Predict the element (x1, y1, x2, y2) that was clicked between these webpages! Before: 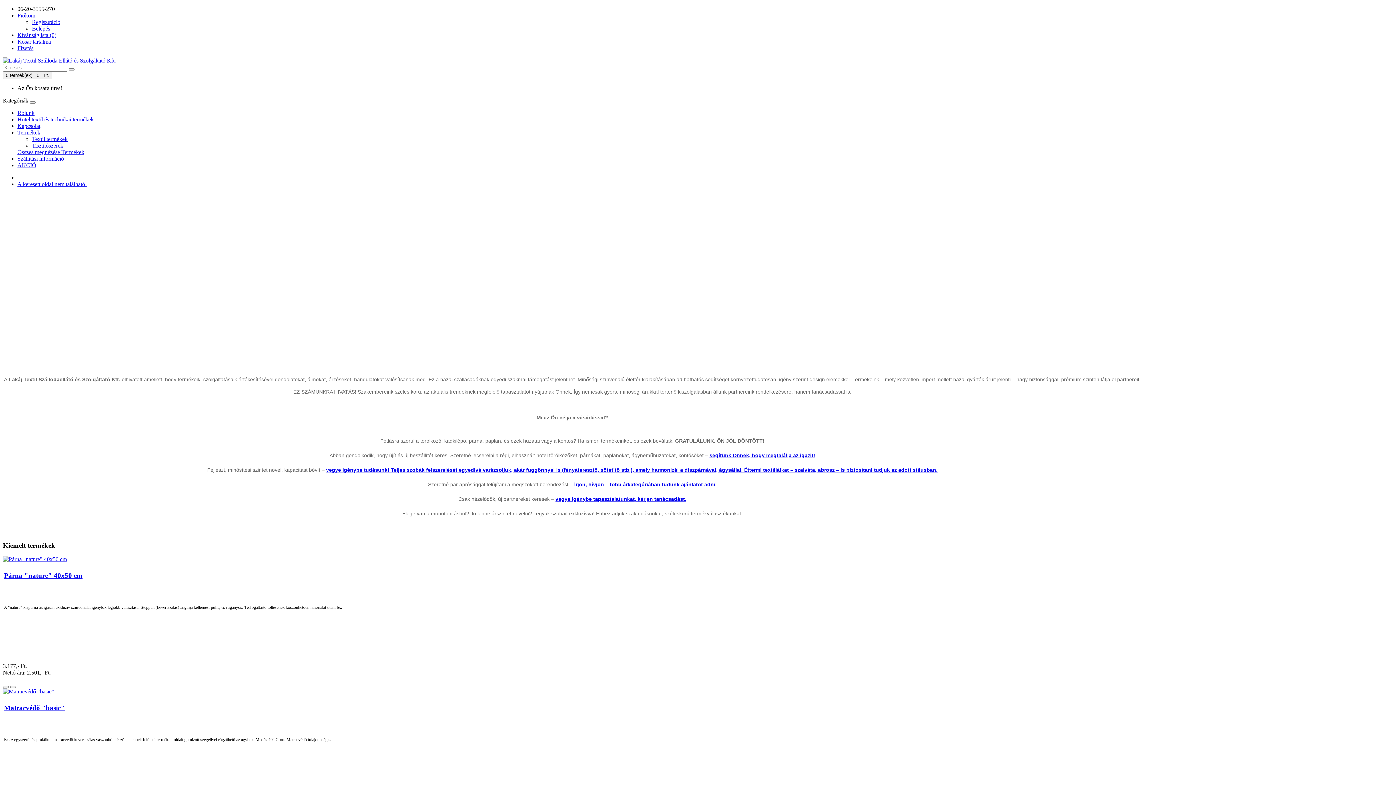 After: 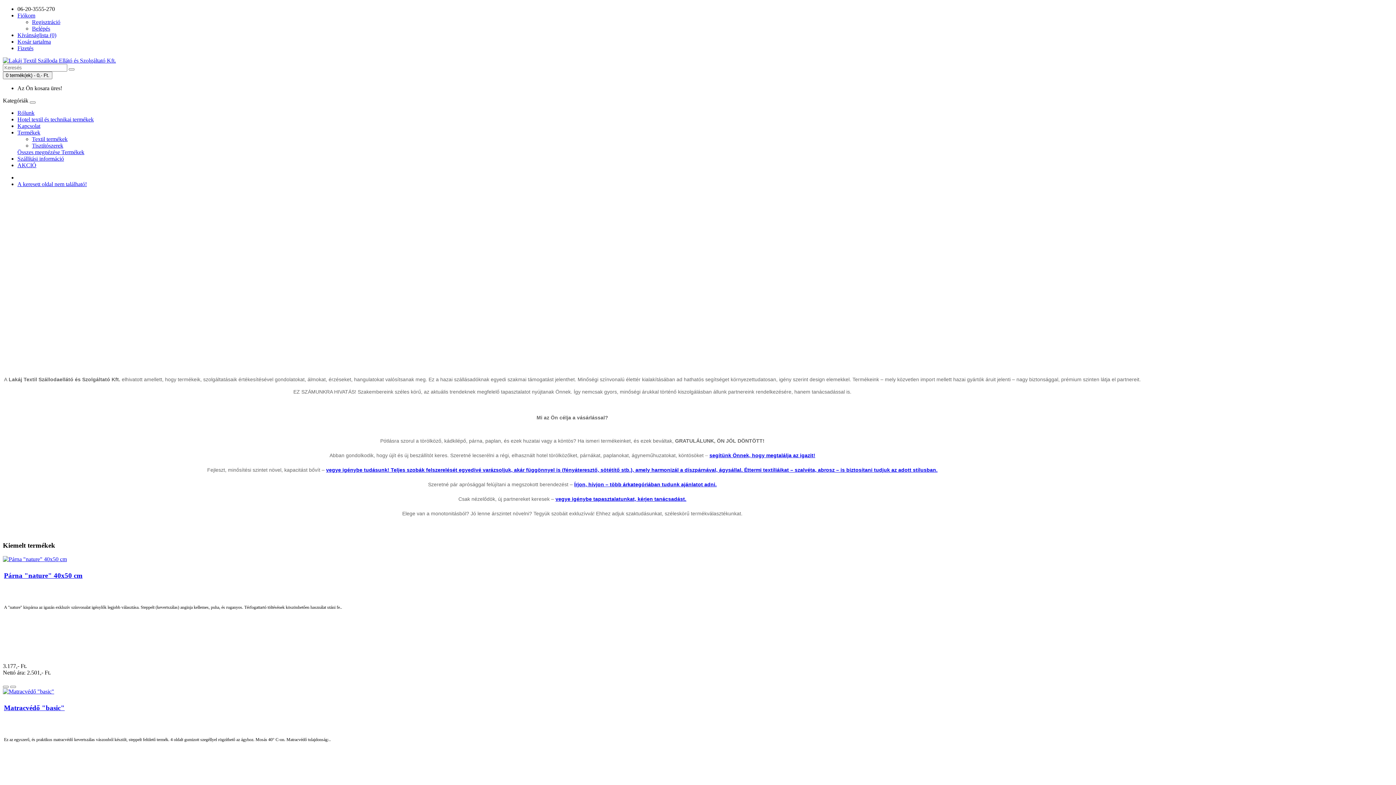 Action: label: vegye igénybe tudásunk! Teljes szobák felszerelését egyedivé varázsoljuk, akár függönnyel is (fényáteresztő, sötétítő stb.), amely harmonizál a díszpárnával, ágysállal. Éttermi textíliáikat – szalvéta, abrosz – is biztosítani tudjuk az adott stílusban. bbox: (326, 466, 937, 473)